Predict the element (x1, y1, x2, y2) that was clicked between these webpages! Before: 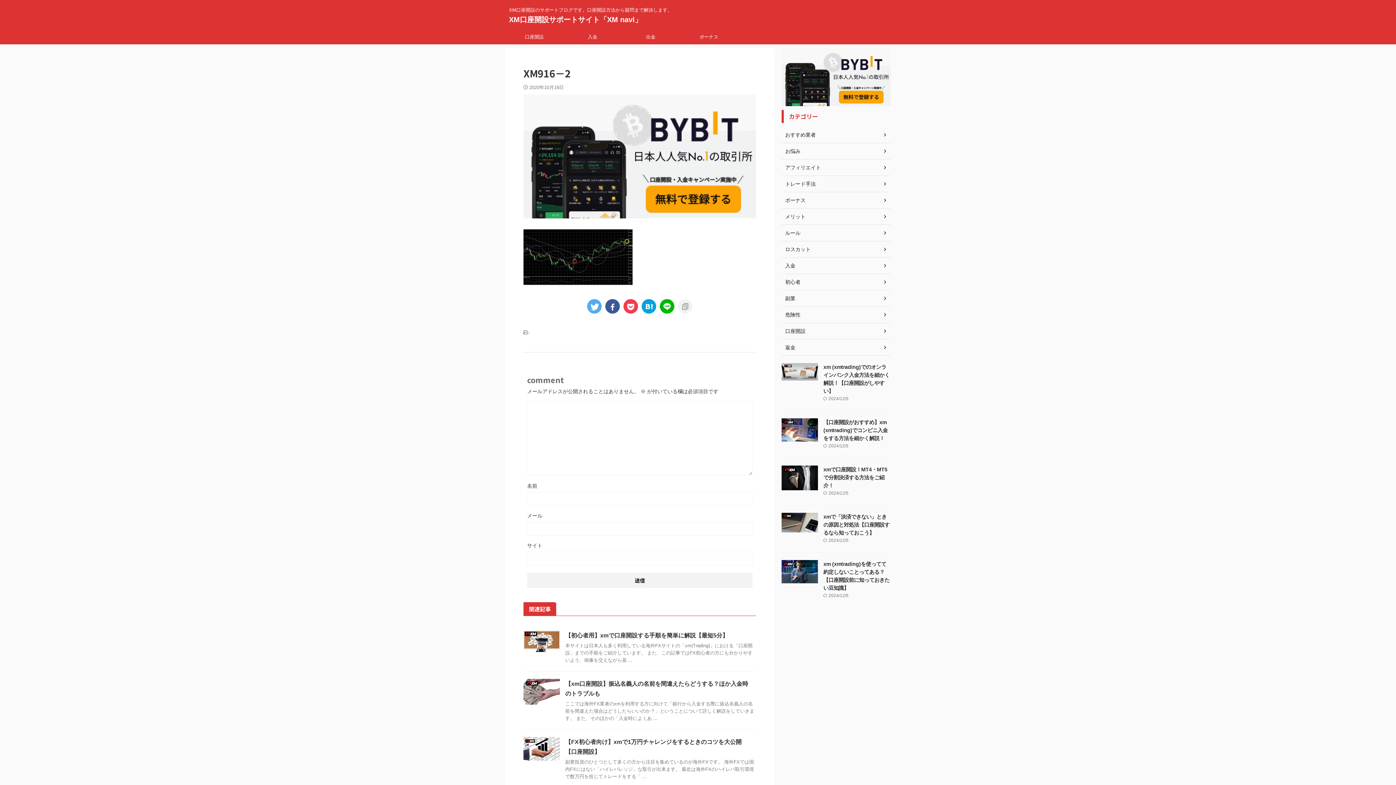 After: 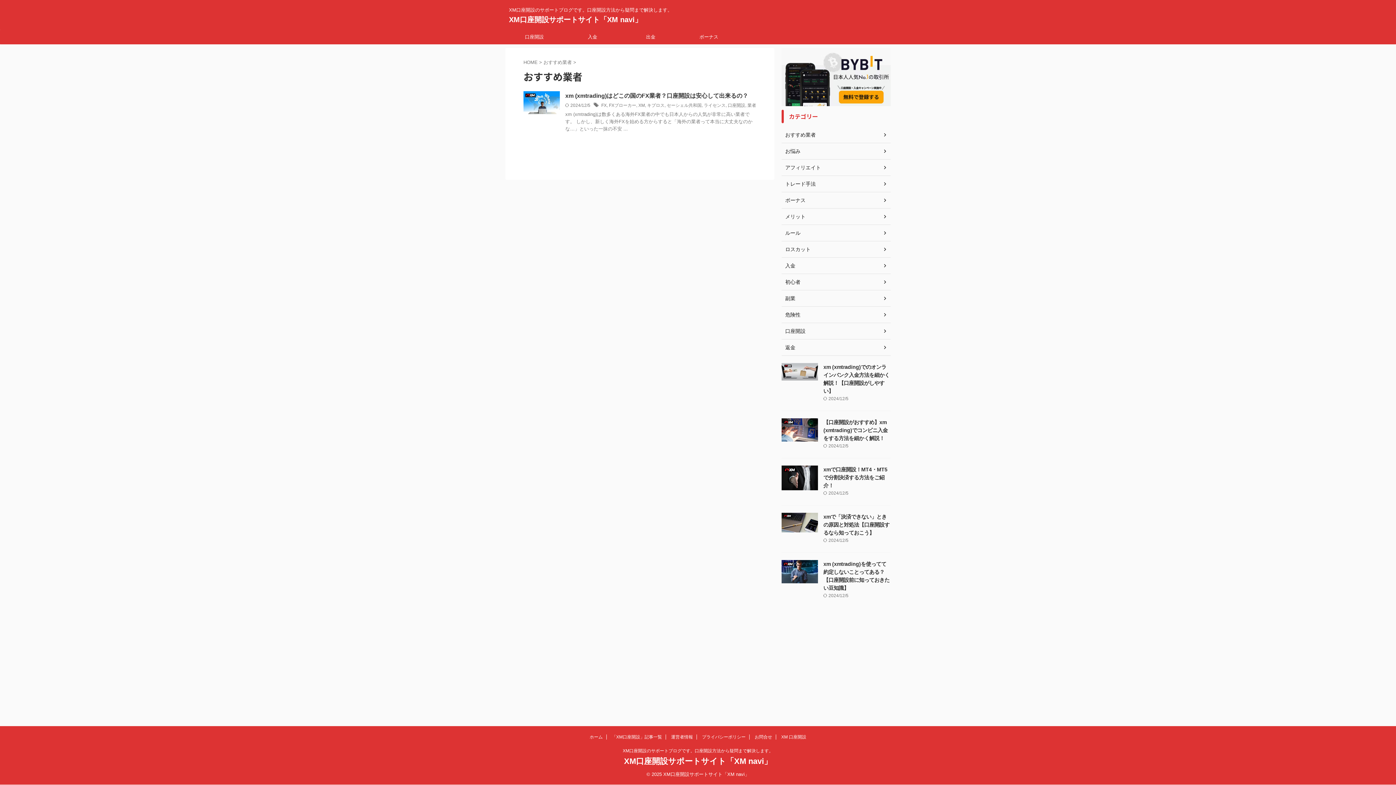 Action: label: おすすめ業者 bbox: (781, 126, 890, 143)